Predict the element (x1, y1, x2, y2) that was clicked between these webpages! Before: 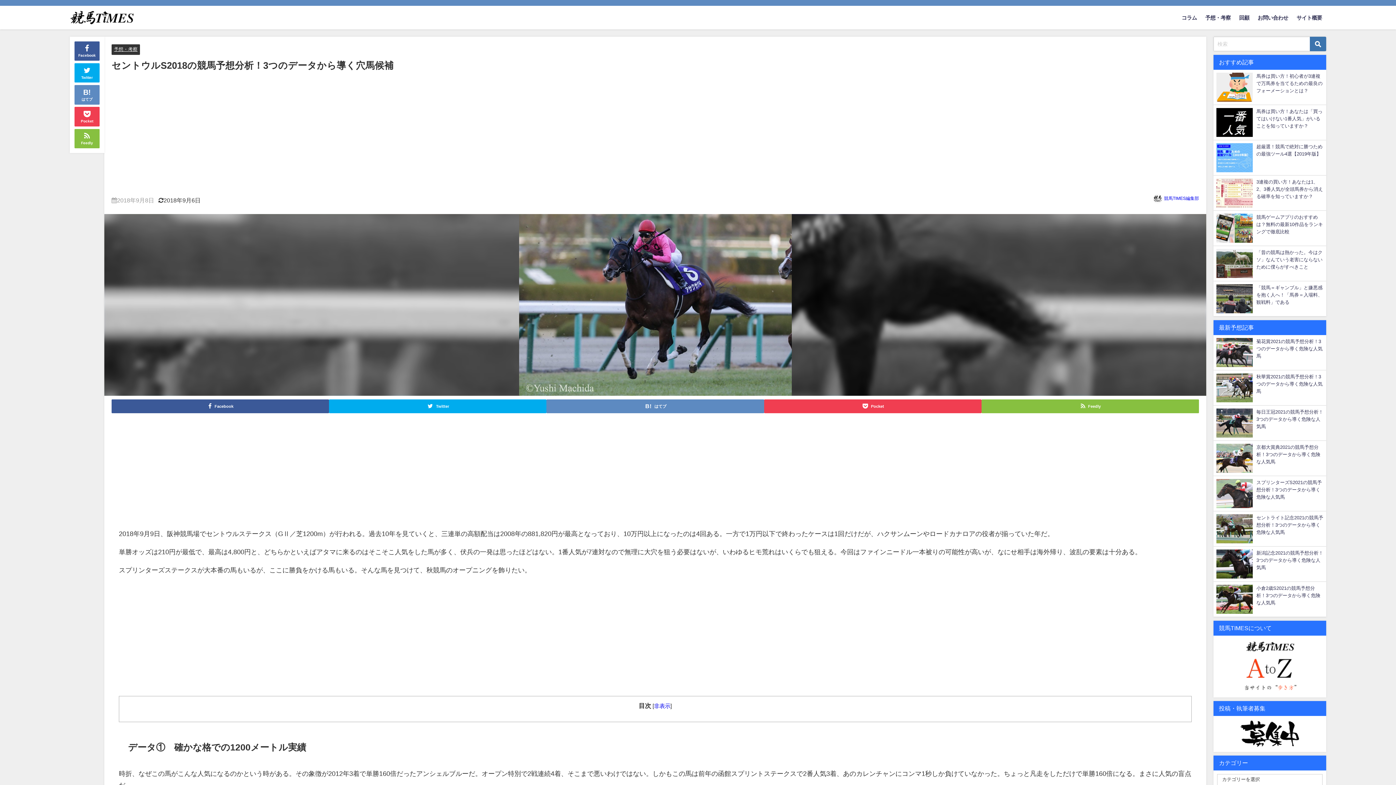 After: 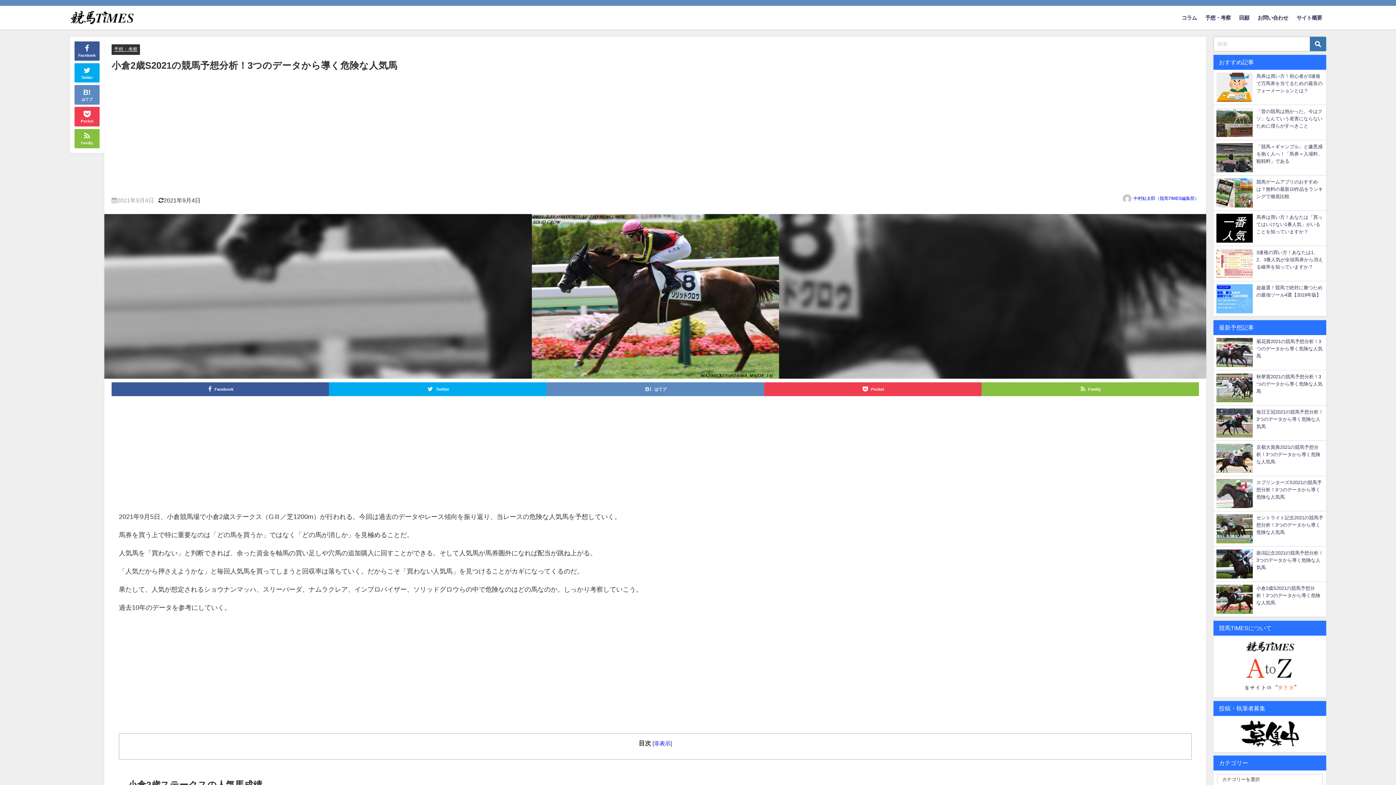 Action: label: 小倉2歳S2021の競馬予想分析！3つのデータから導く危険な人気馬 bbox: (1213, 582, 1326, 617)